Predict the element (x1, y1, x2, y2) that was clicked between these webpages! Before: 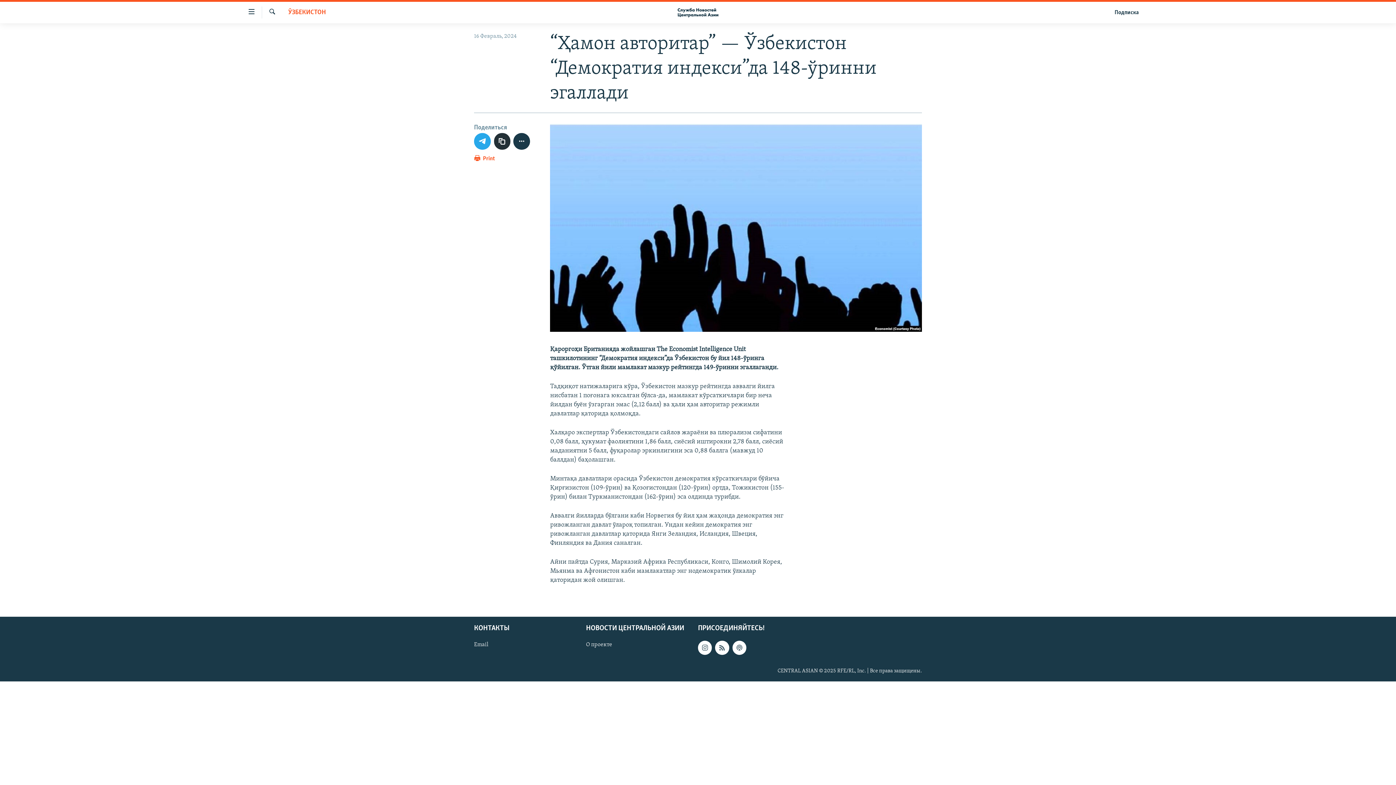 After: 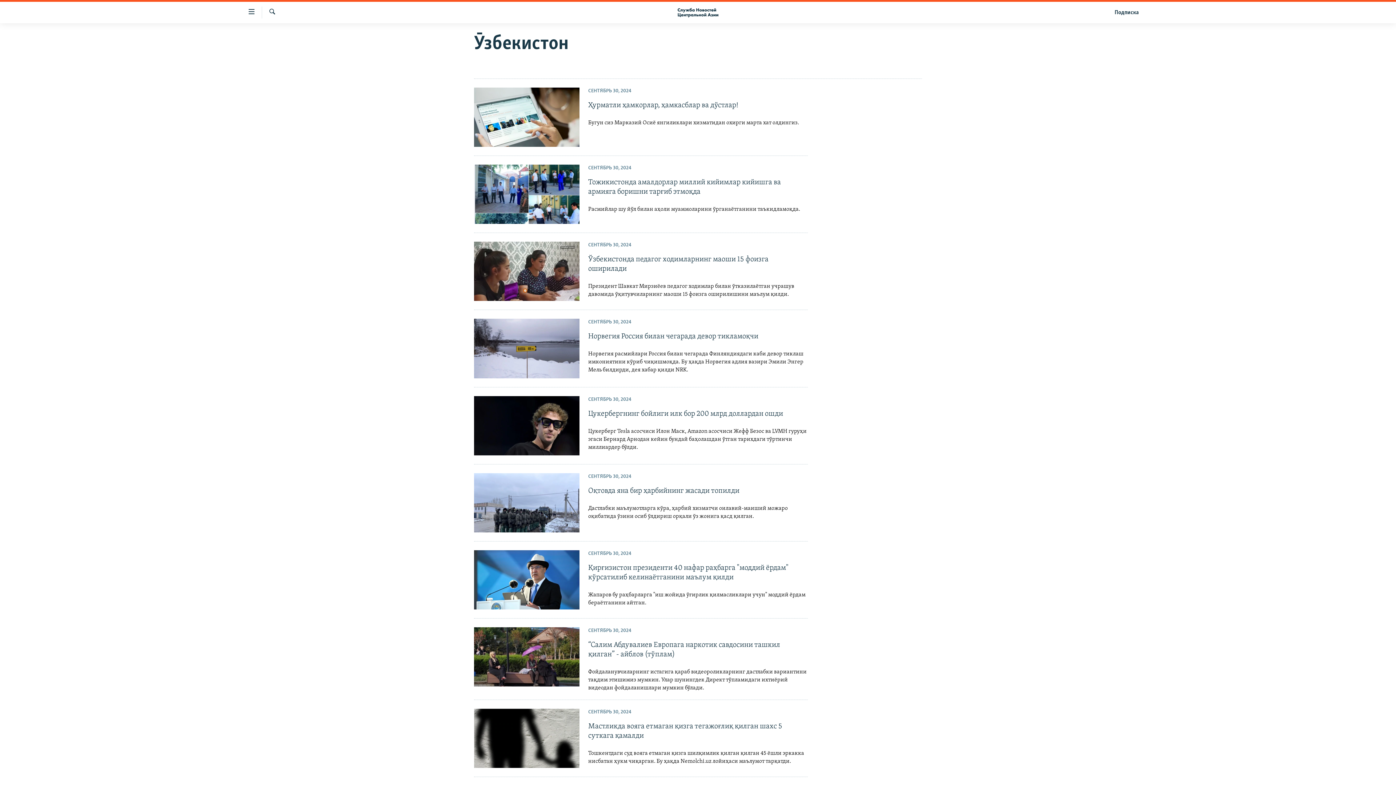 Action: label: ӮЗБЕКИСТОН bbox: (288, 8, 325, 17)